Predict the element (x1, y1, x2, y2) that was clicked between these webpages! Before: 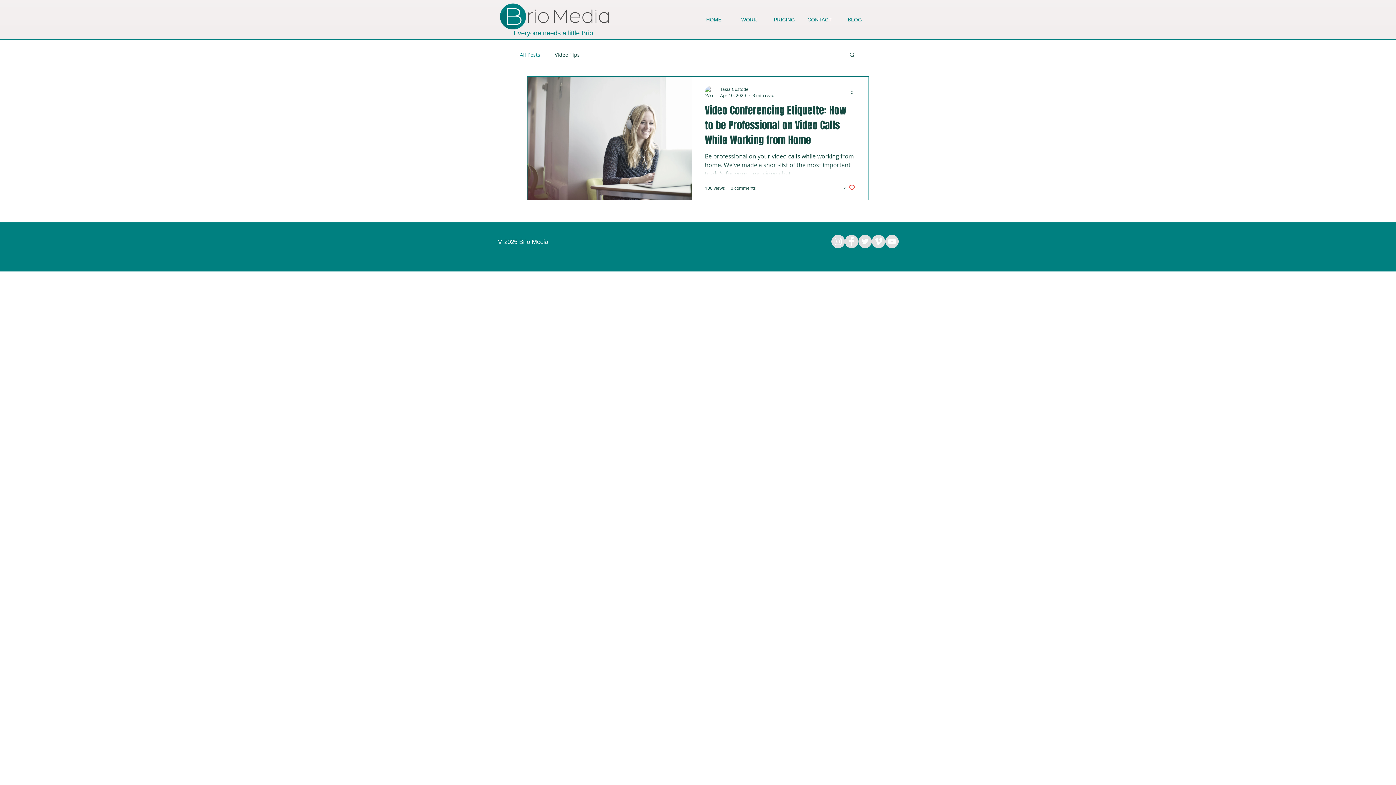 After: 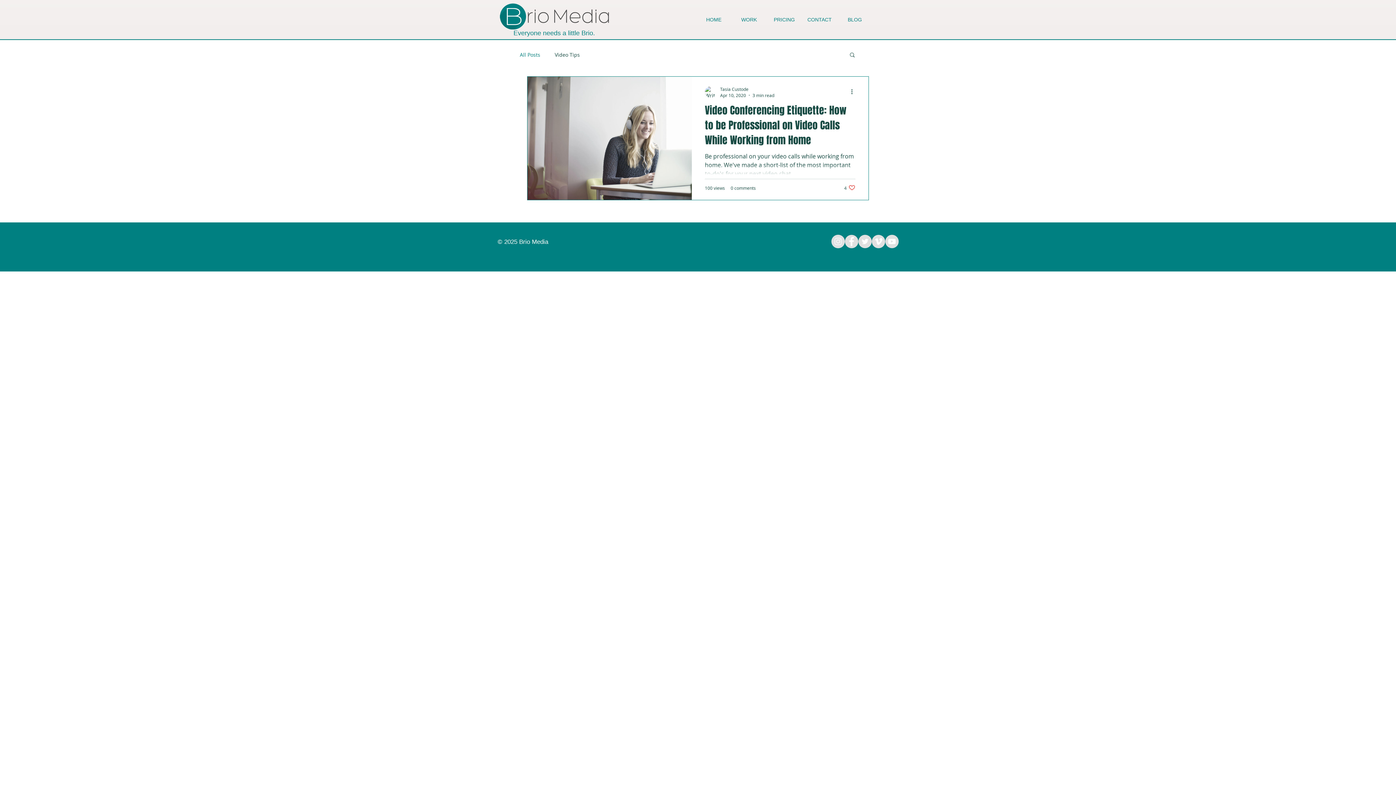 Action: bbox: (831, 234, 845, 248) label: Instagram - Grey Circle